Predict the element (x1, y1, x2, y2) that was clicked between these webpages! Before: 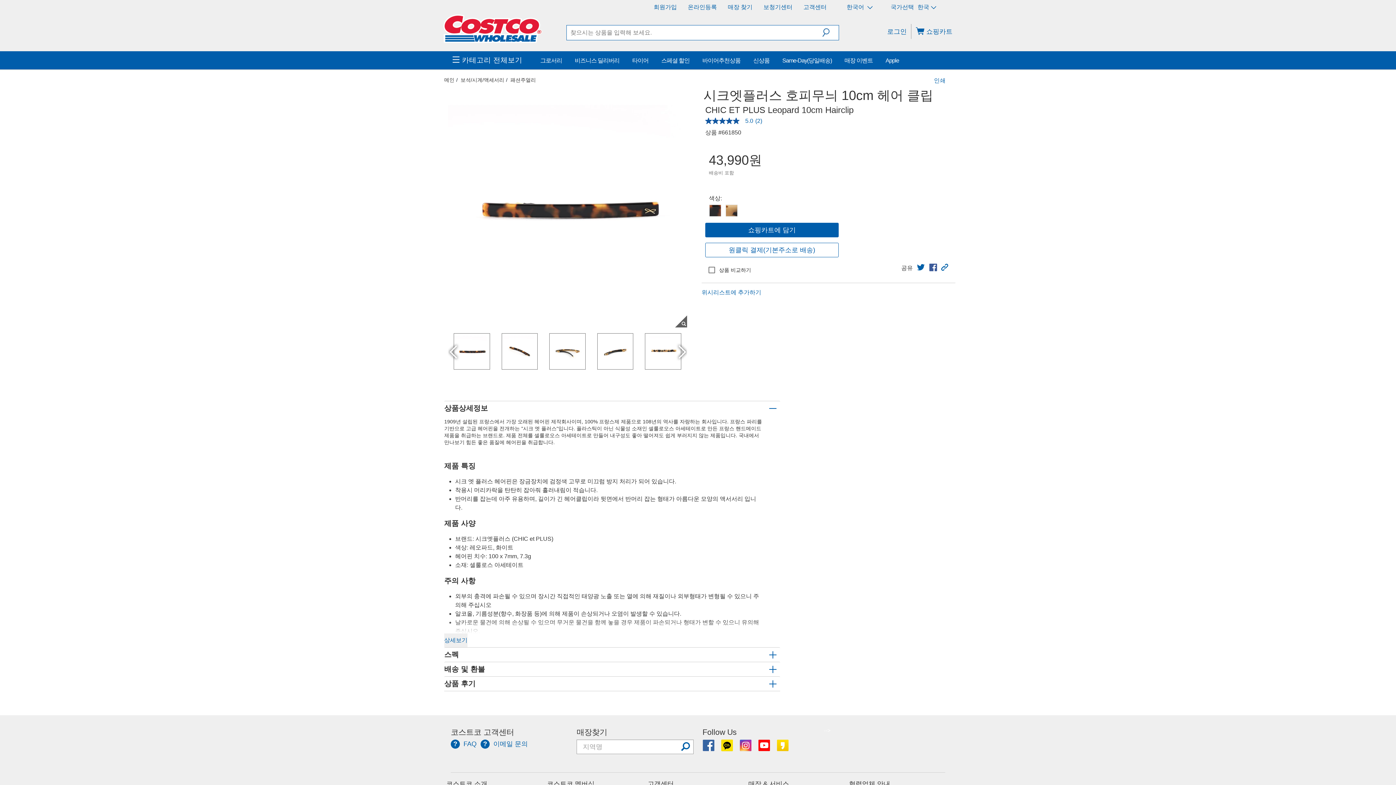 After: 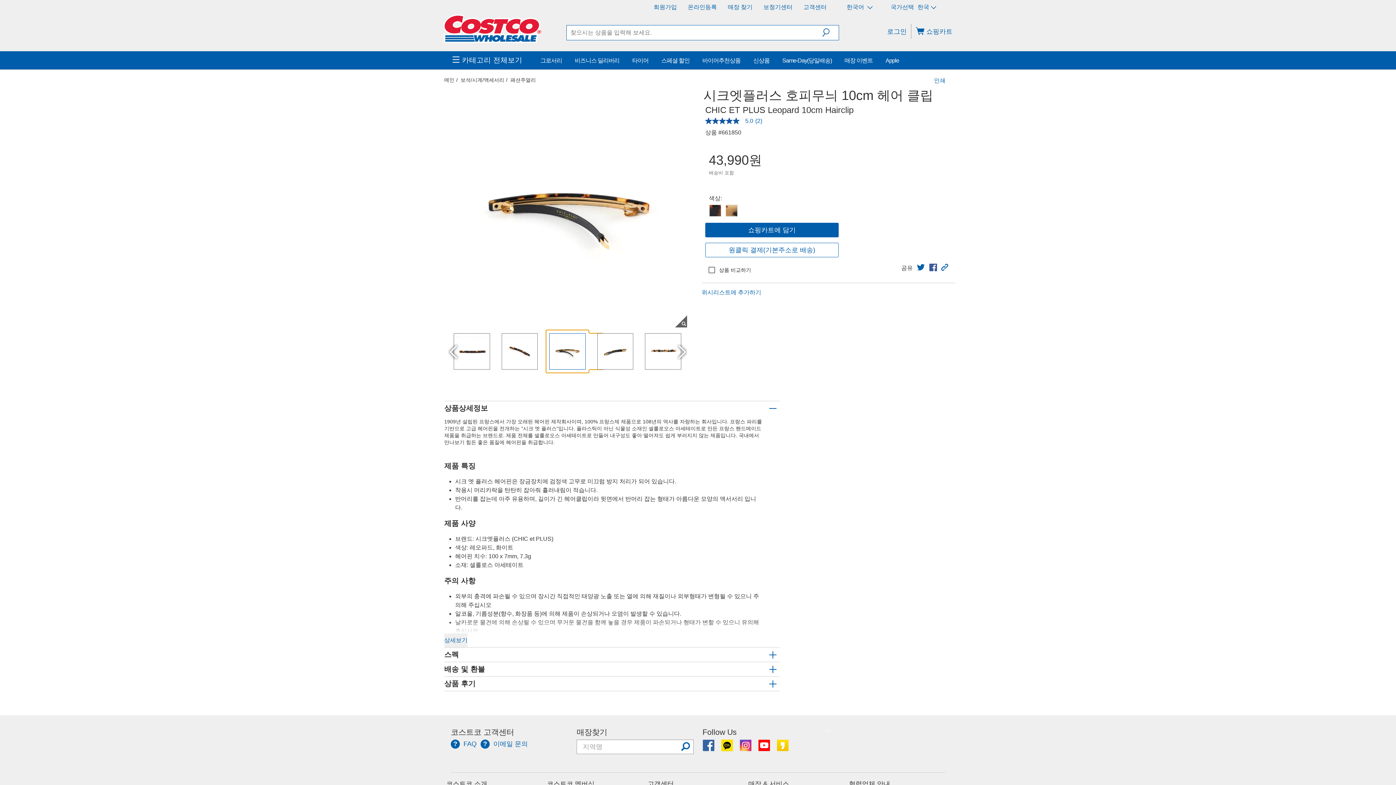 Action: bbox: (546, 313, 553, 320)